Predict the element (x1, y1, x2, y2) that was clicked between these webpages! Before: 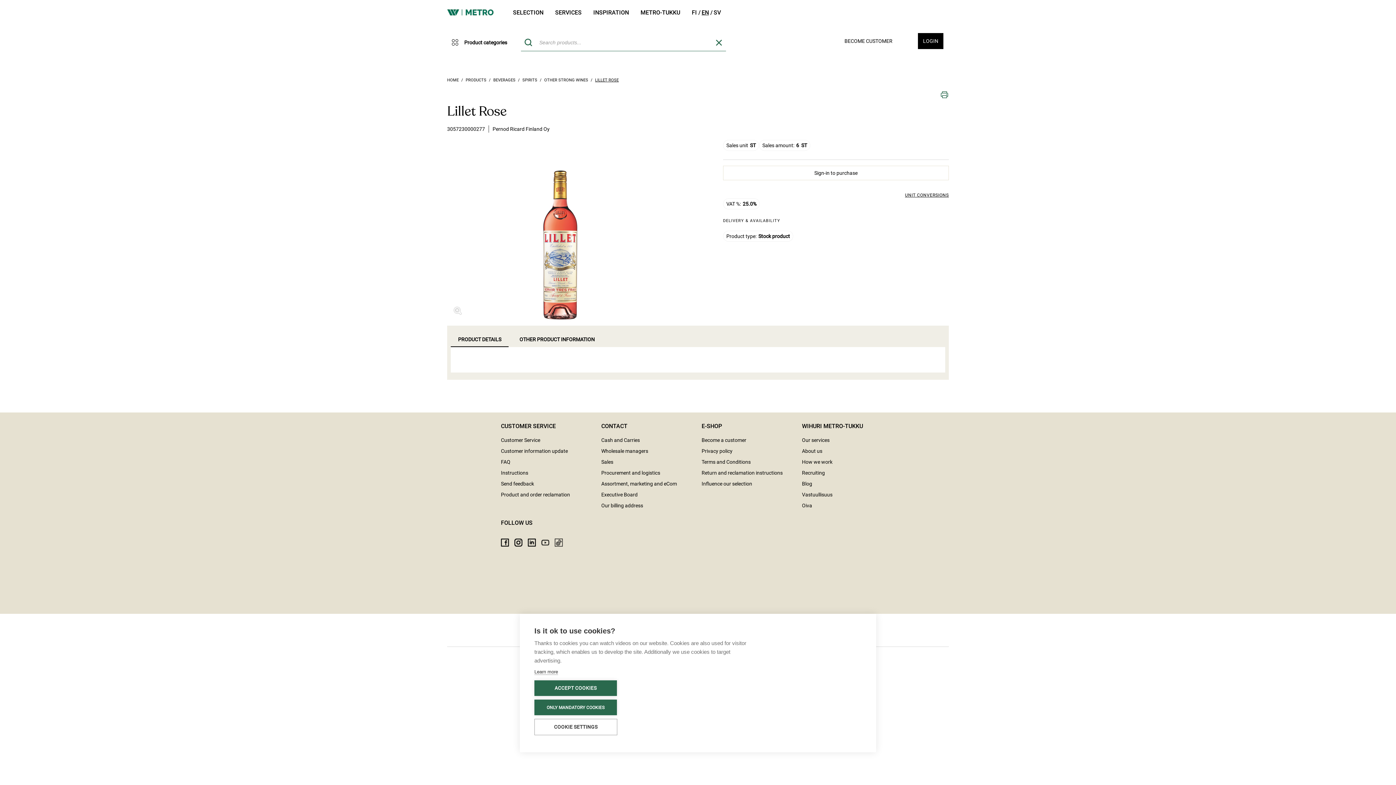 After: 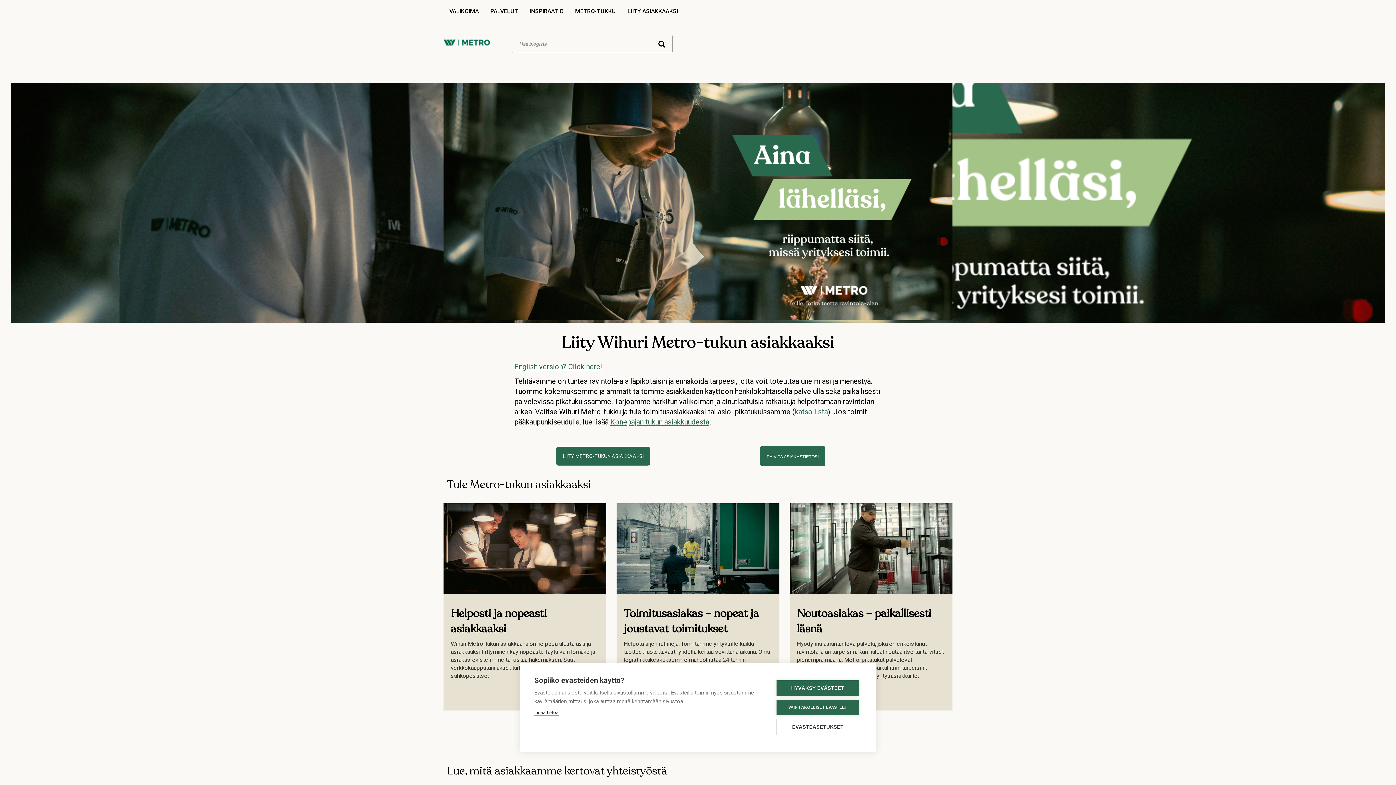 Action: bbox: (701, 436, 794, 444) label: Become a customer